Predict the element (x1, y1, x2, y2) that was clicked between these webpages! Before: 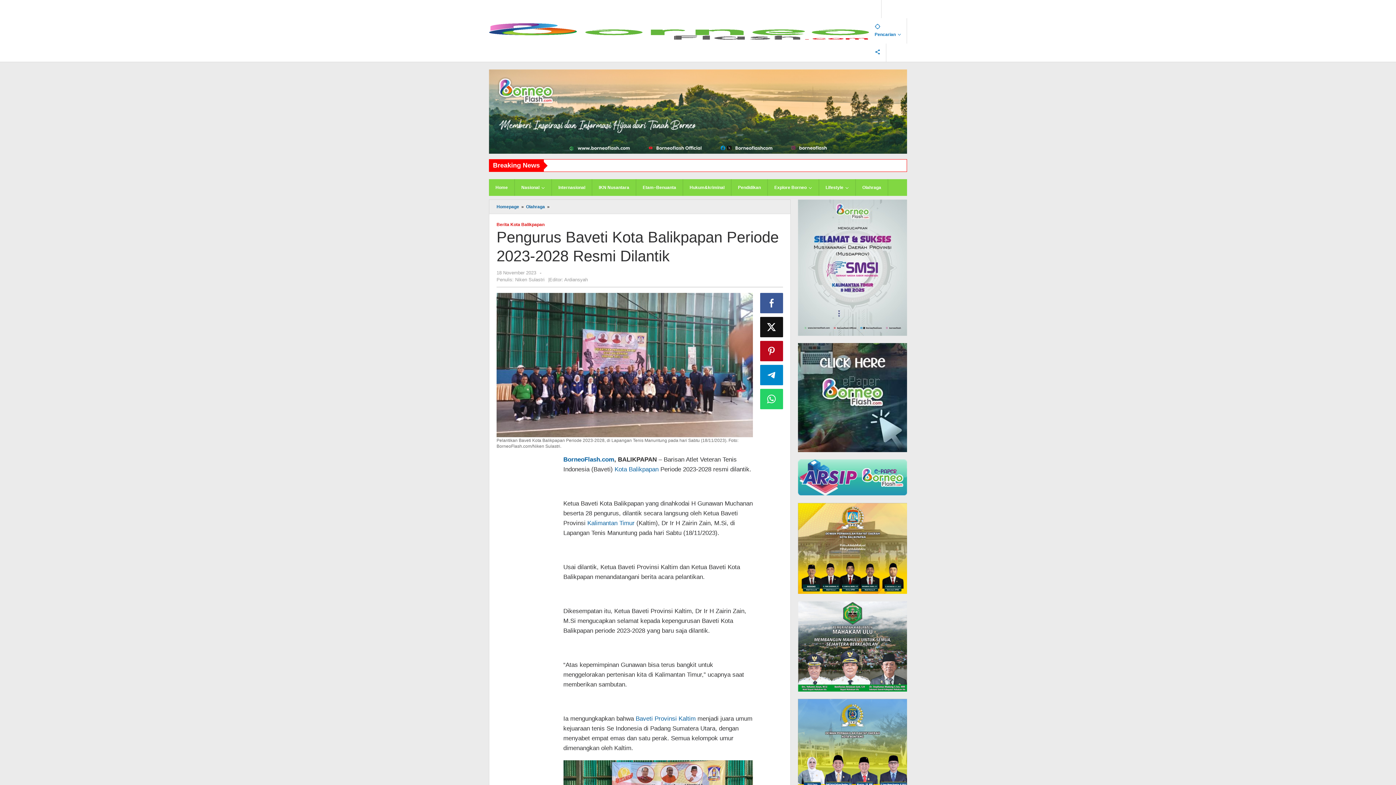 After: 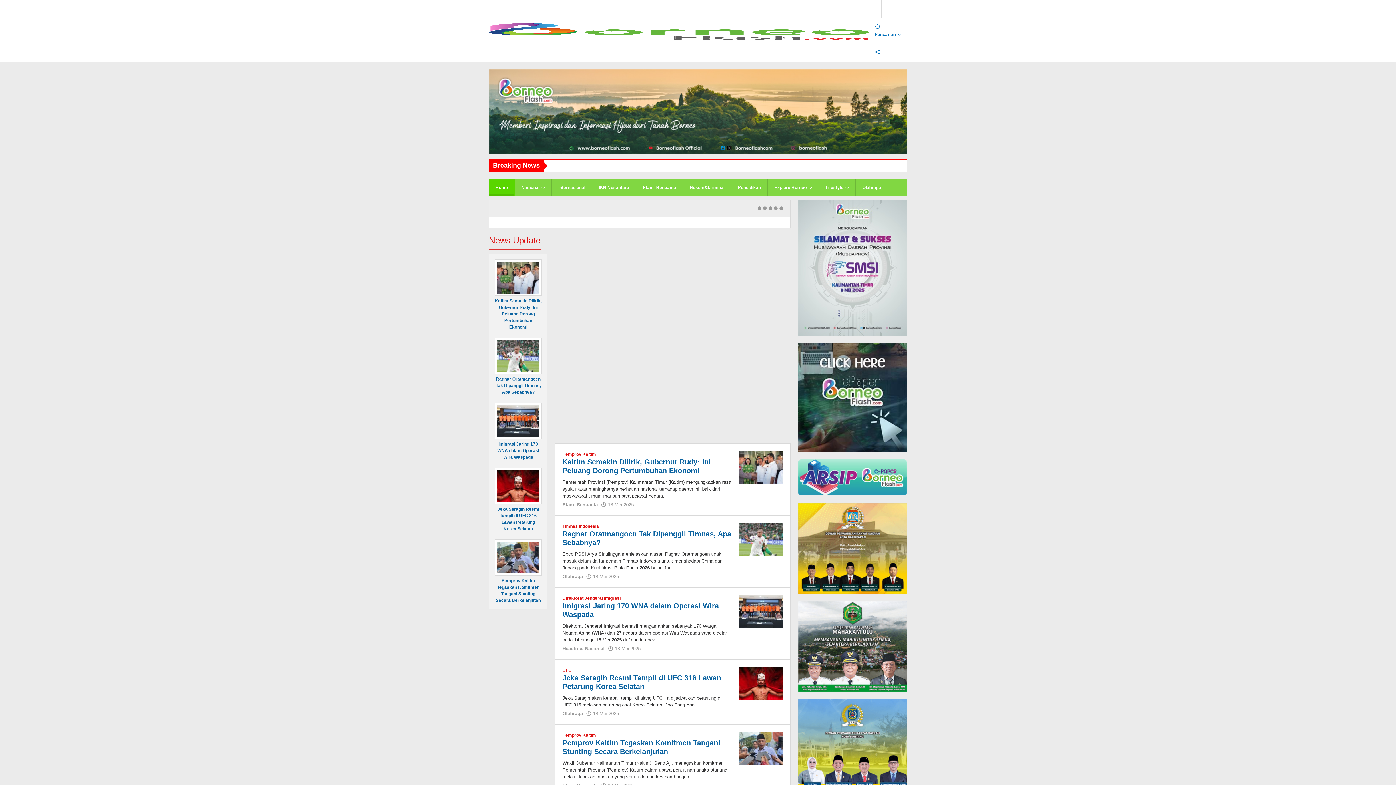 Action: label: Home bbox: (489, 179, 514, 196)